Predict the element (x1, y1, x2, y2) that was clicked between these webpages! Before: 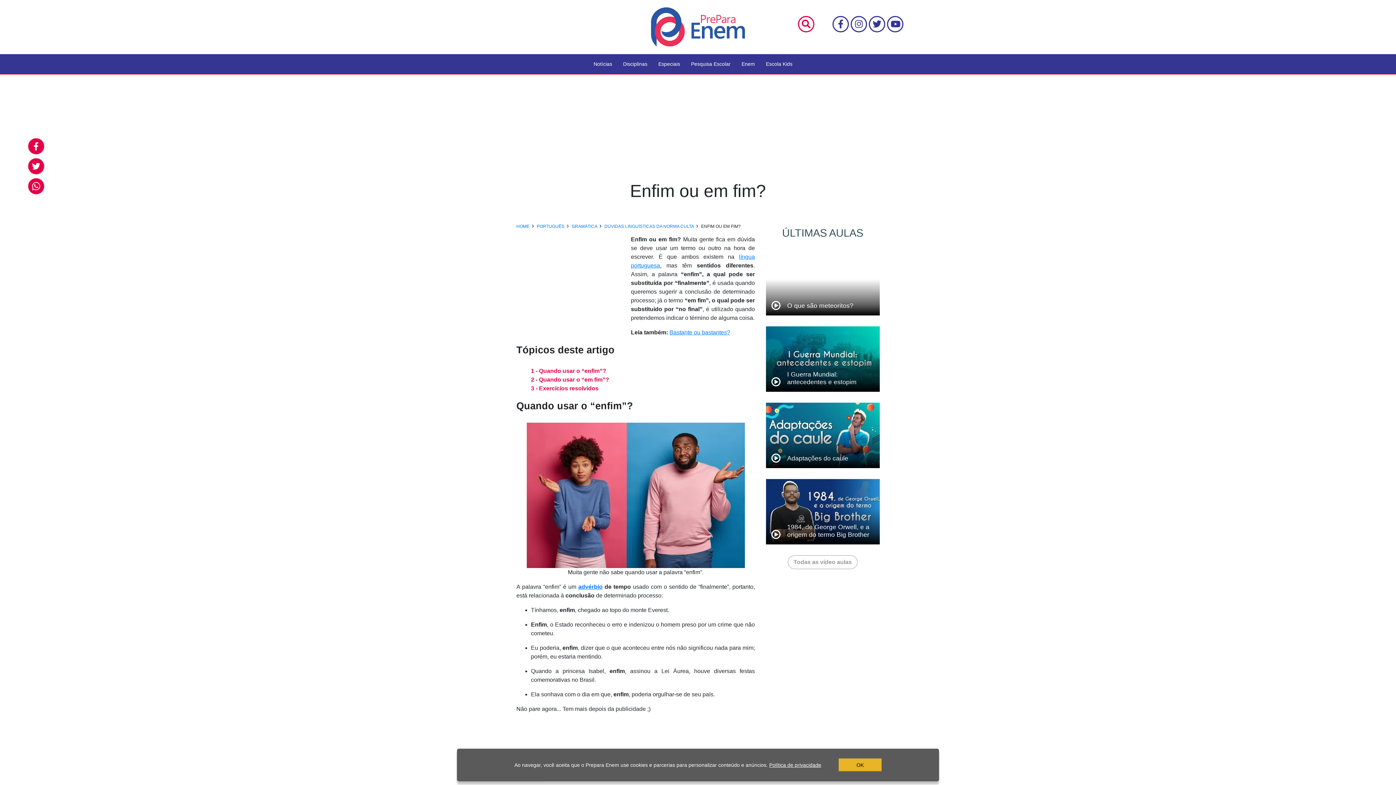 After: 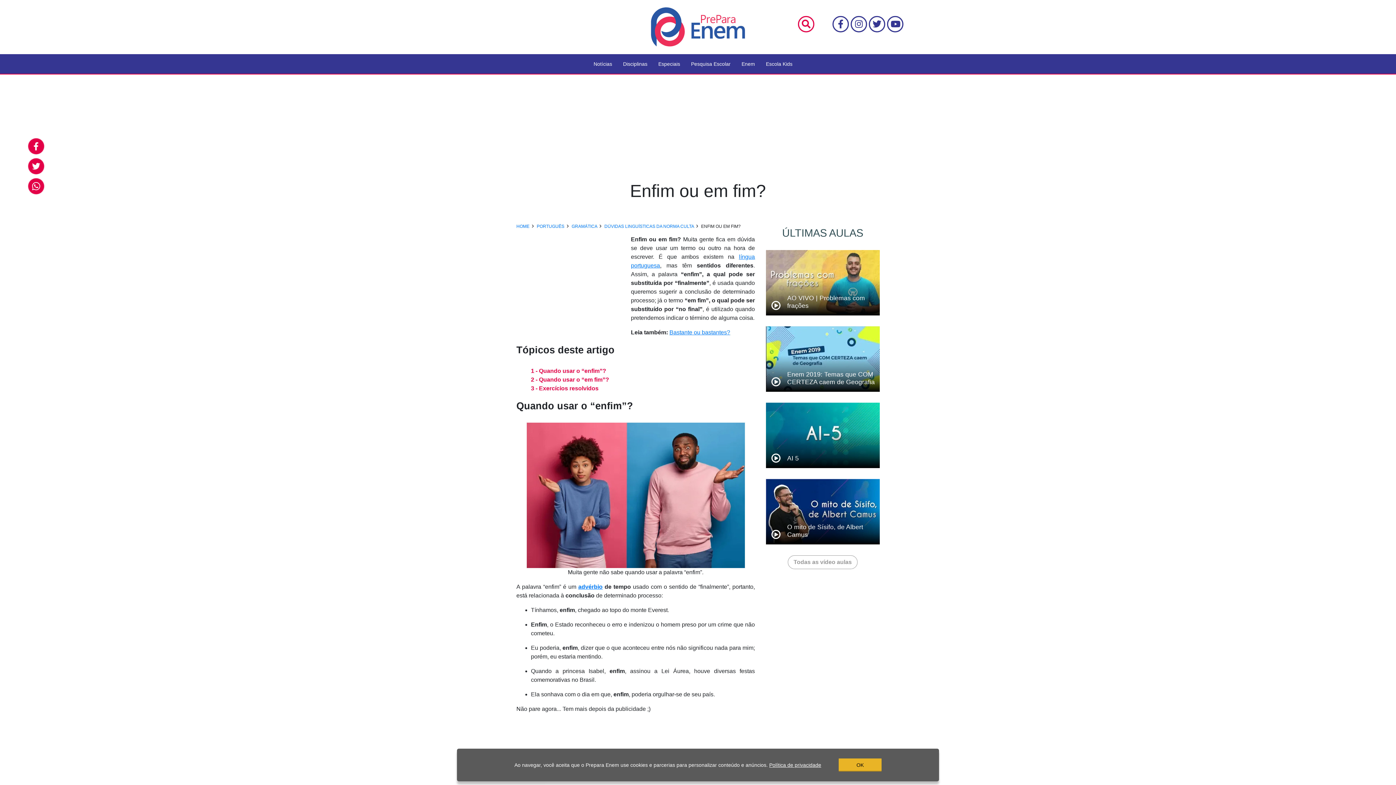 Action: label: Especiais bbox: (658, 61, 680, 66)